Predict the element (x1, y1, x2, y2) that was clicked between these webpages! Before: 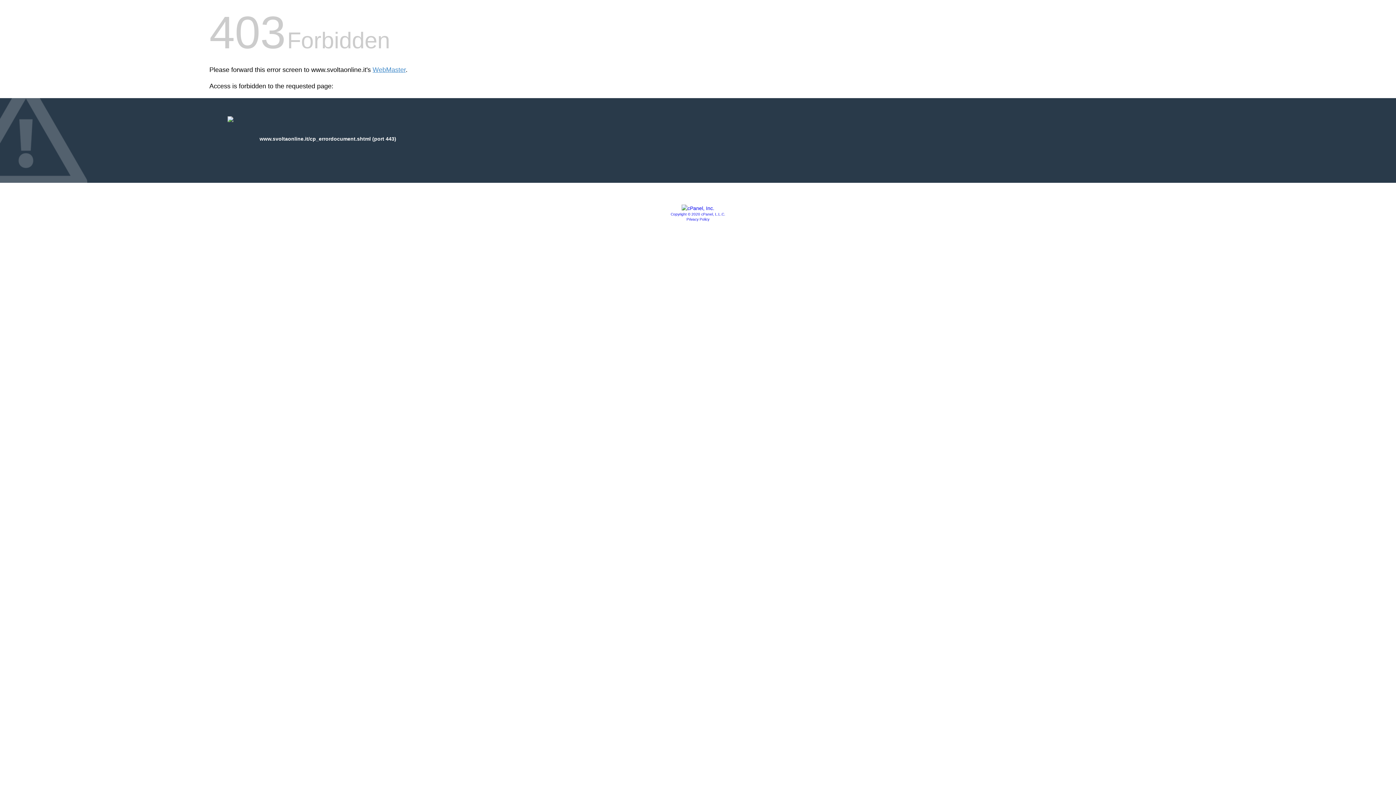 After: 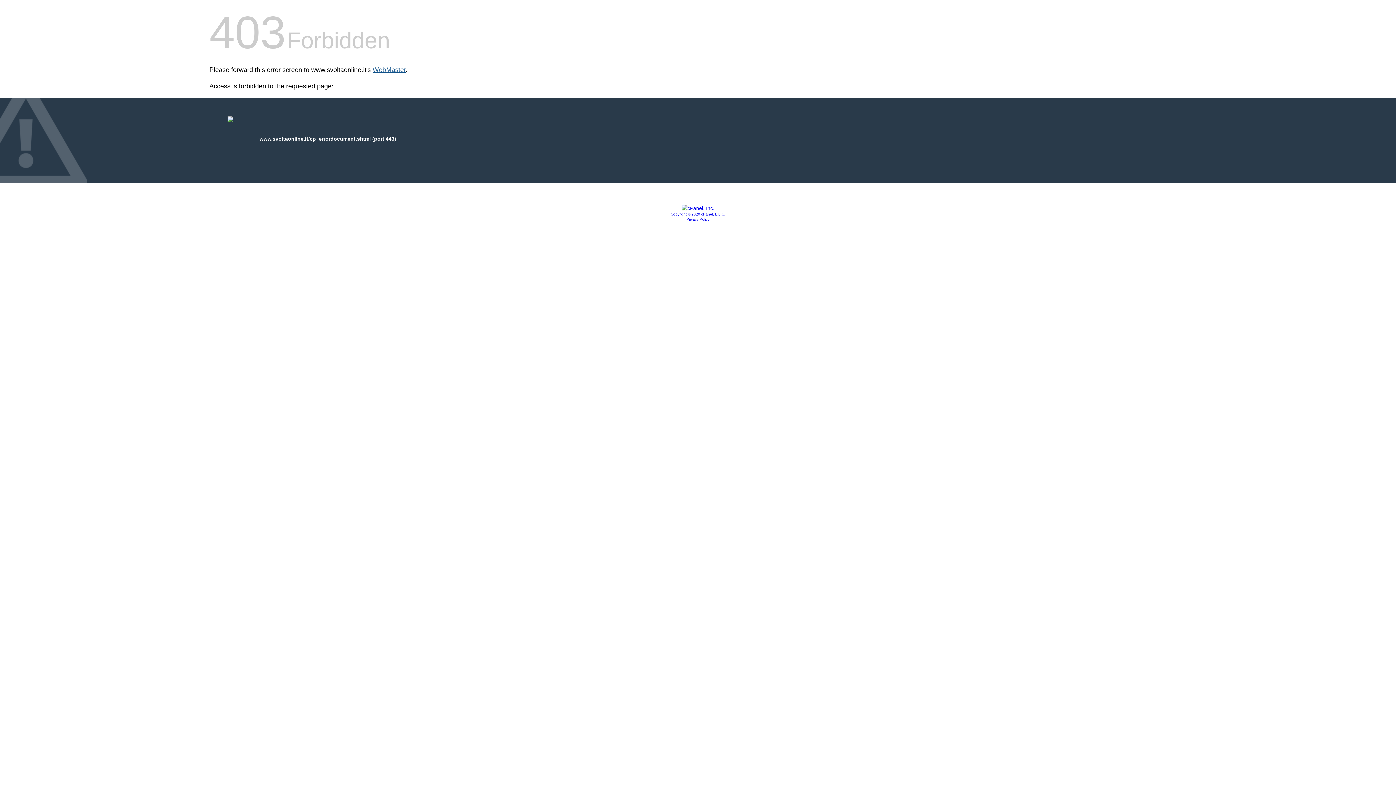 Action: label: WebMaster bbox: (372, 66, 405, 73)